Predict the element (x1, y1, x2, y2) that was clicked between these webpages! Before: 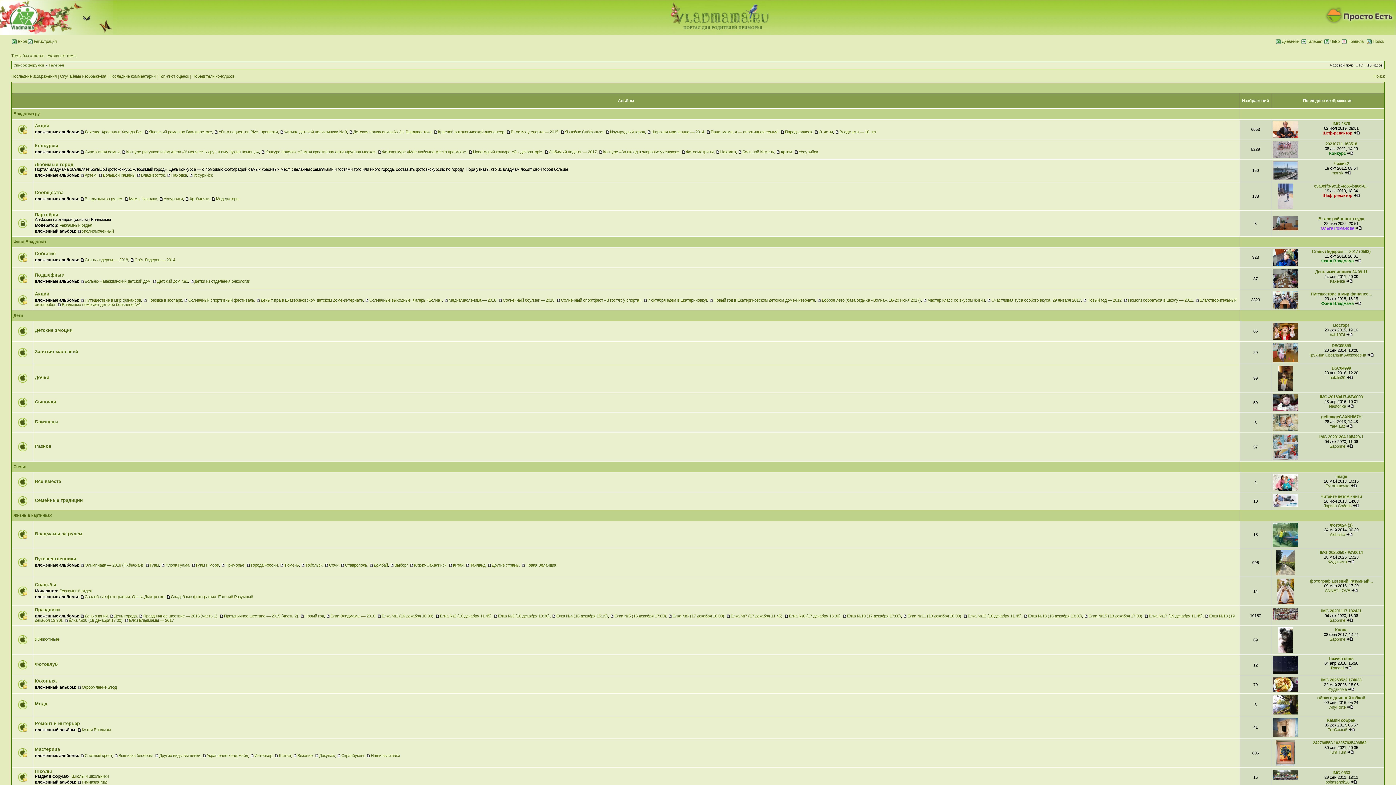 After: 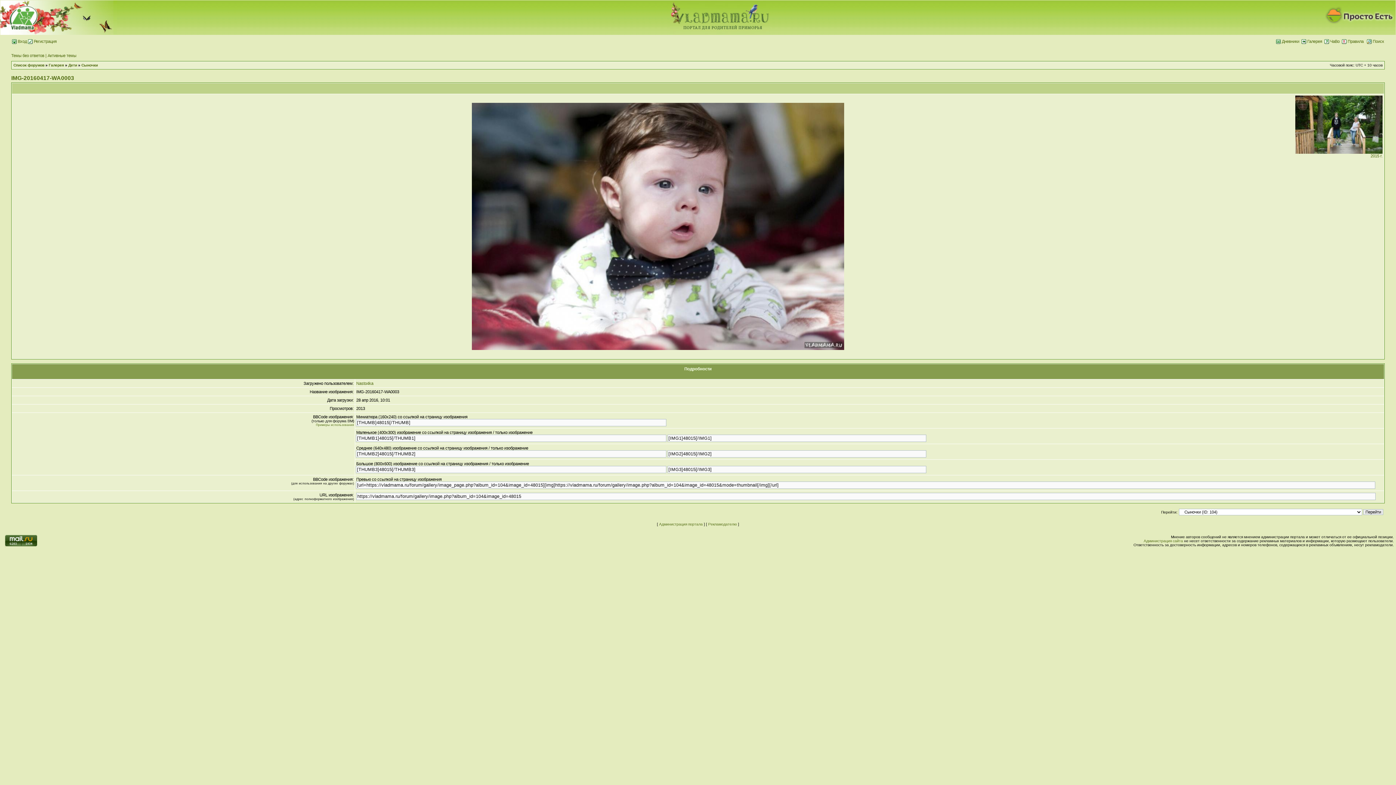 Action: bbox: (1273, 408, 1298, 412)